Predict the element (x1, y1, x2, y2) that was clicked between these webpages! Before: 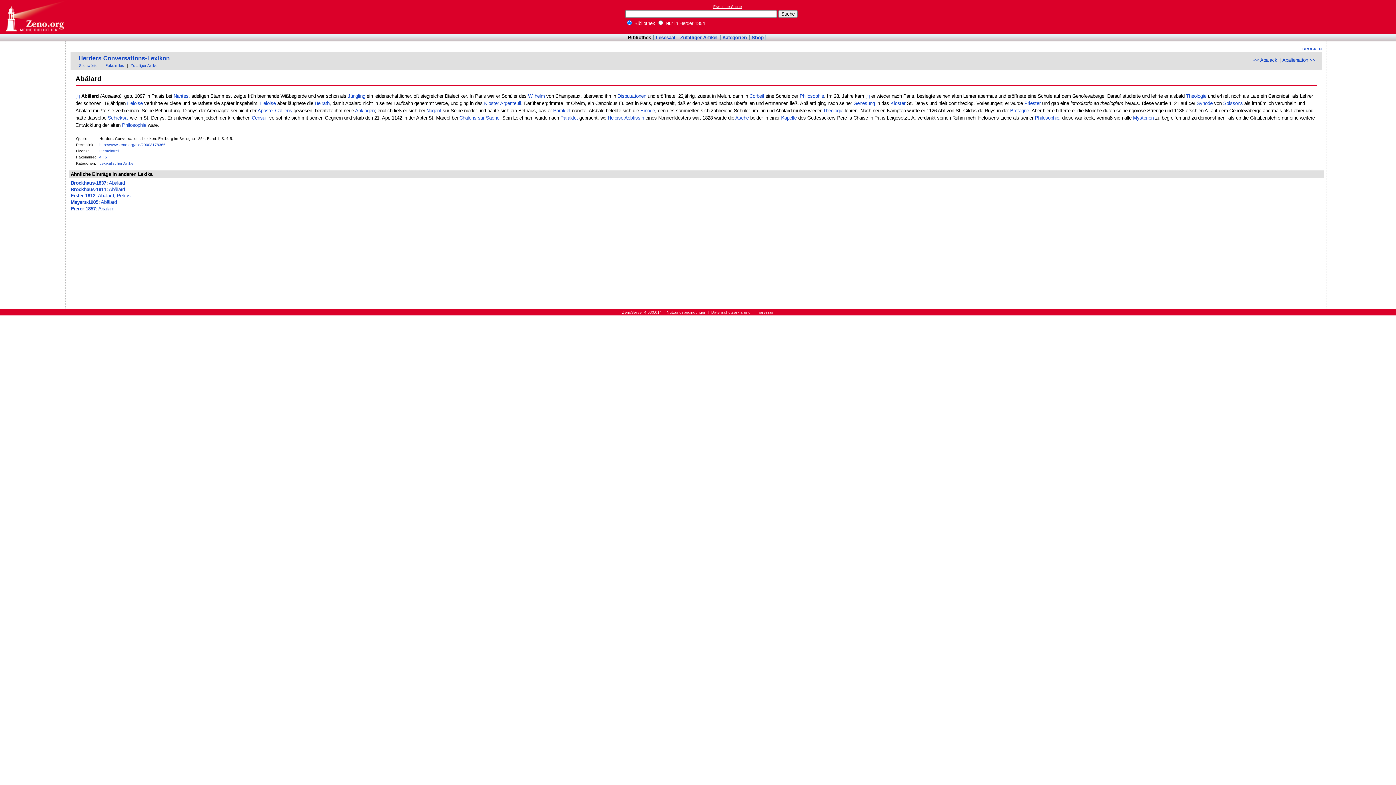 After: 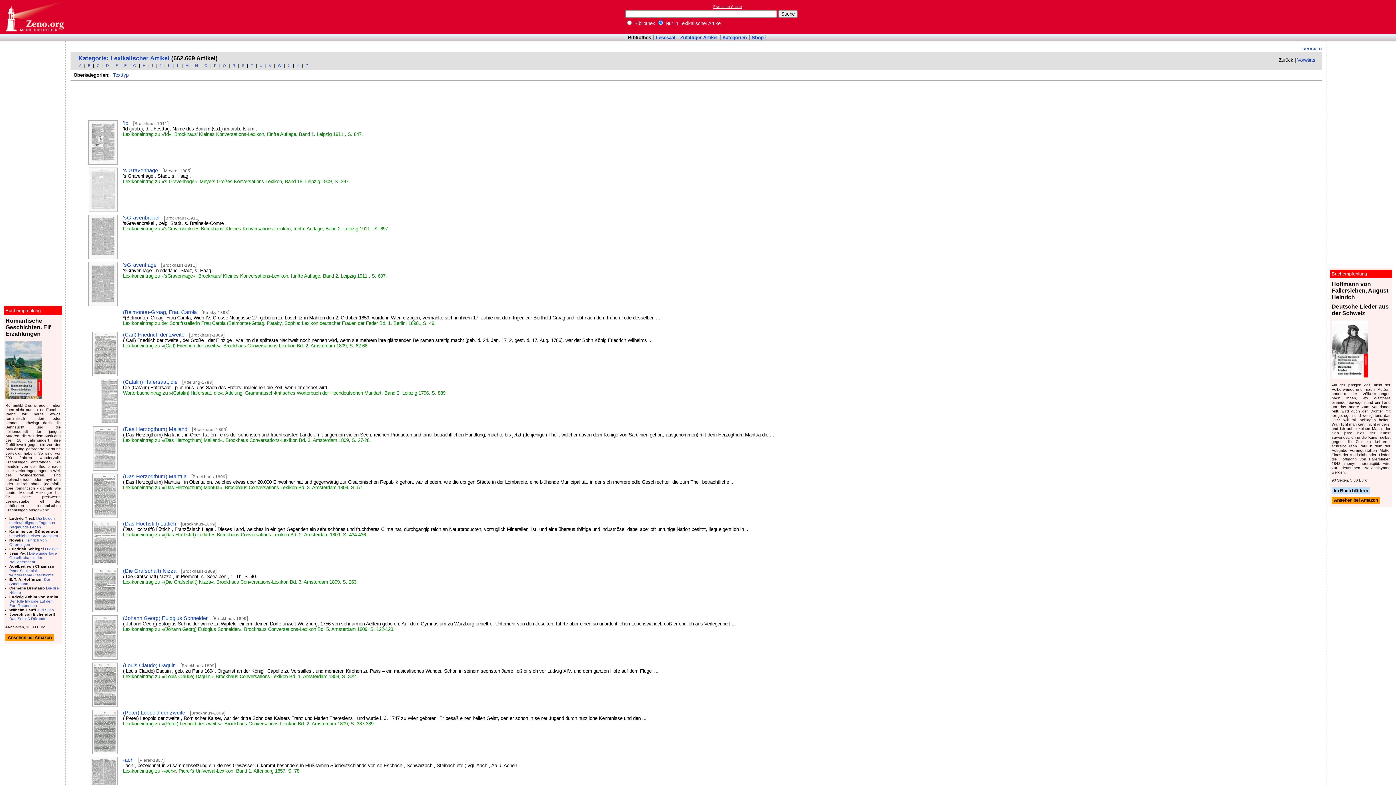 Action: bbox: (99, 161, 134, 165) label: Lexikalischer Artikel